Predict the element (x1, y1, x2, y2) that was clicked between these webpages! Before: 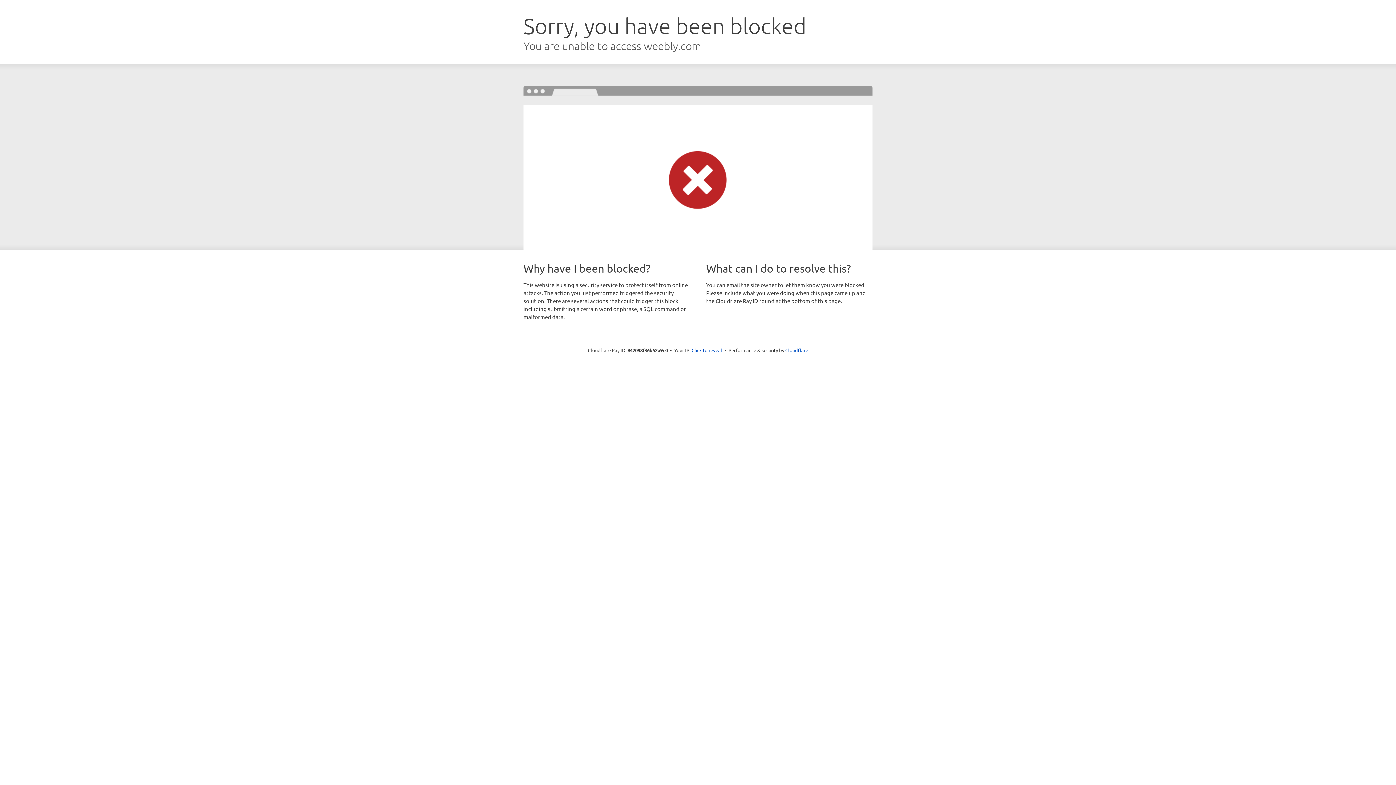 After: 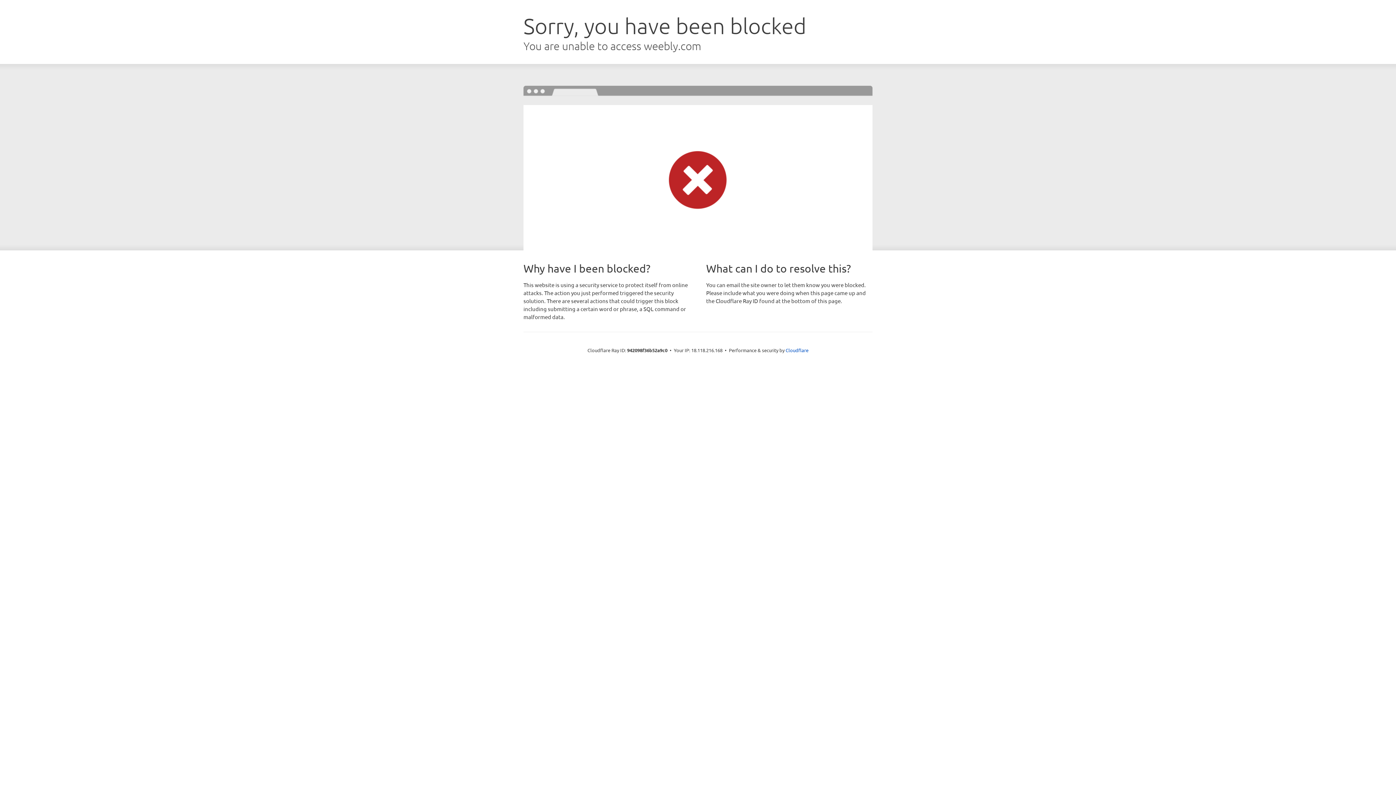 Action: bbox: (691, 346, 722, 353) label: Click to reveal